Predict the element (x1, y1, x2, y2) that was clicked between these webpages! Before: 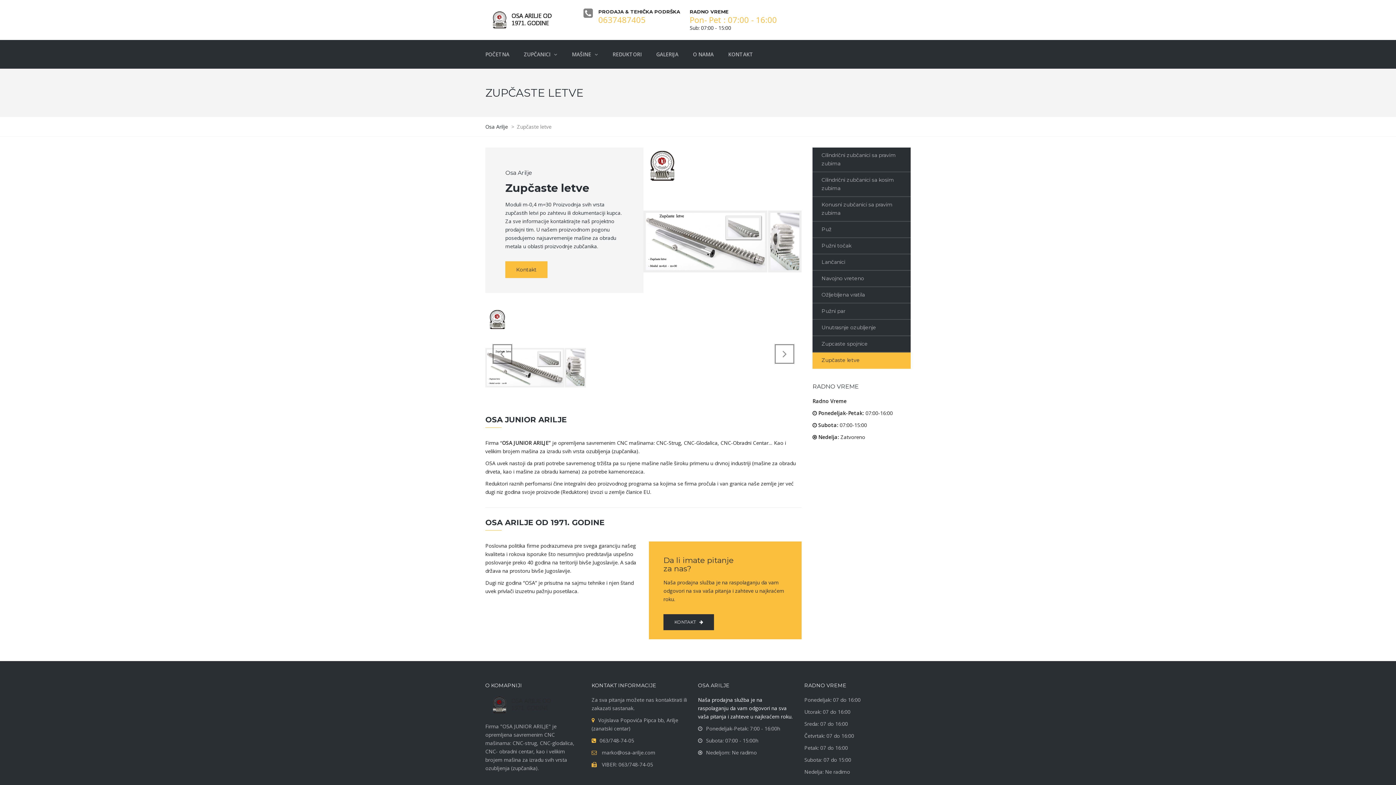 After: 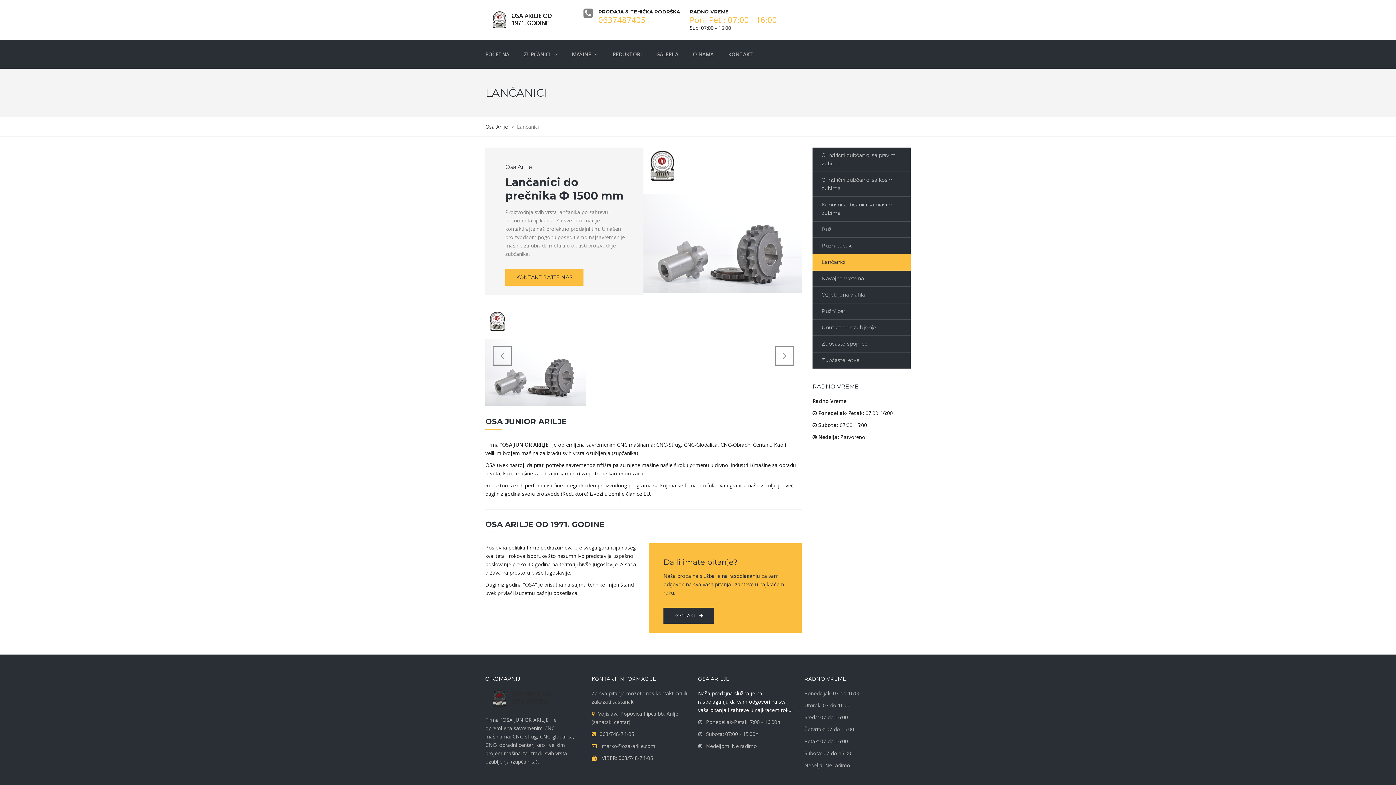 Action: label: Lančanici bbox: (812, 254, 910, 270)